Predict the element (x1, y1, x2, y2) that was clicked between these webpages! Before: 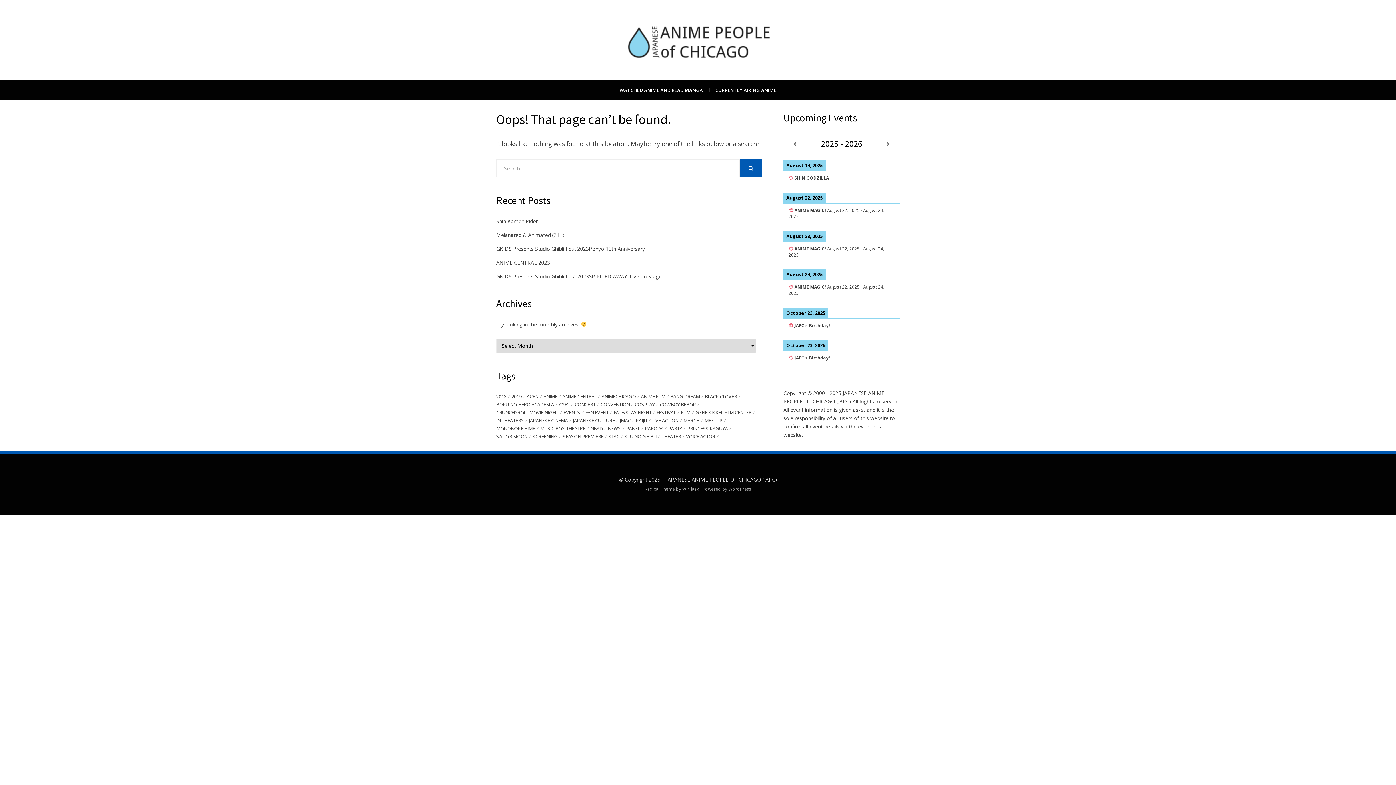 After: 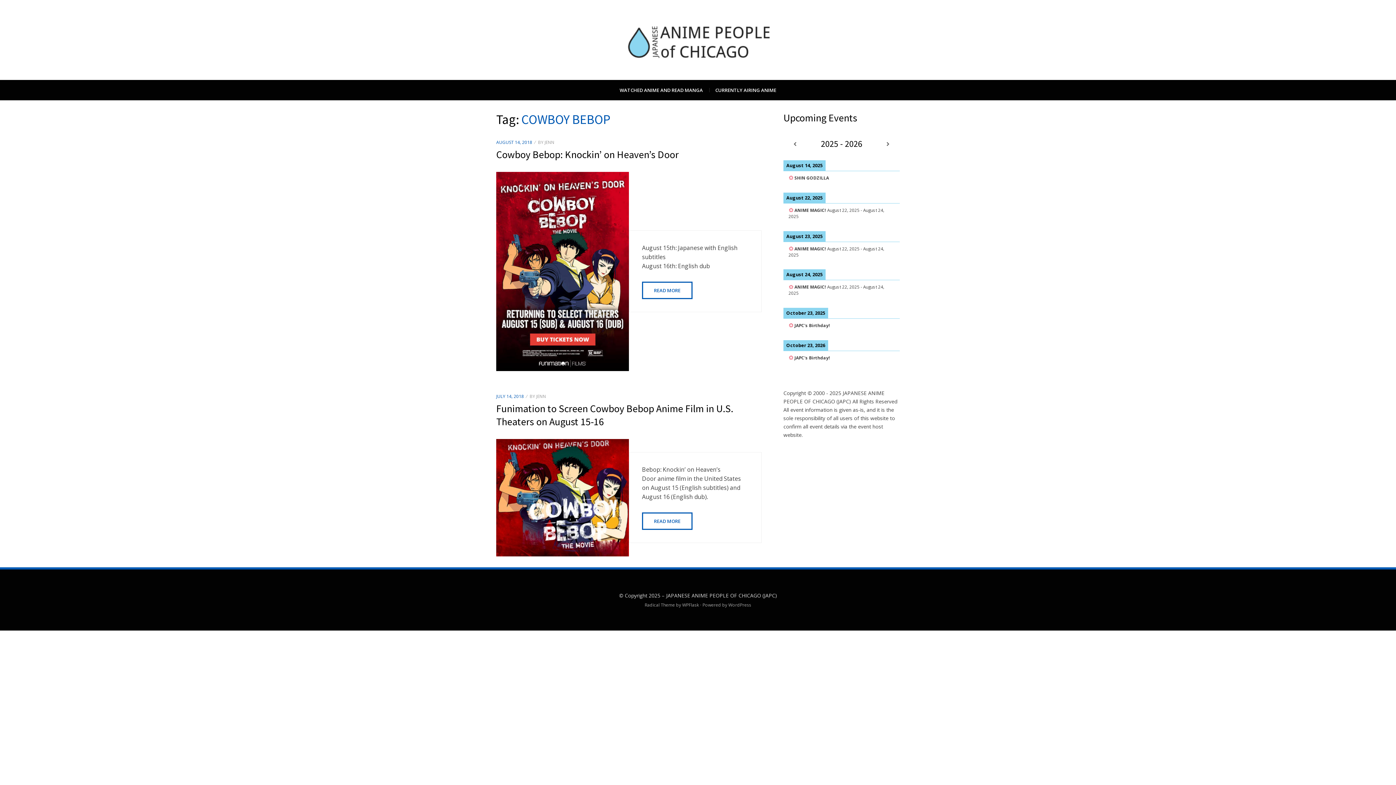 Action: bbox: (660, 400, 701, 408) label: COWBOY BEBOP (2 items)